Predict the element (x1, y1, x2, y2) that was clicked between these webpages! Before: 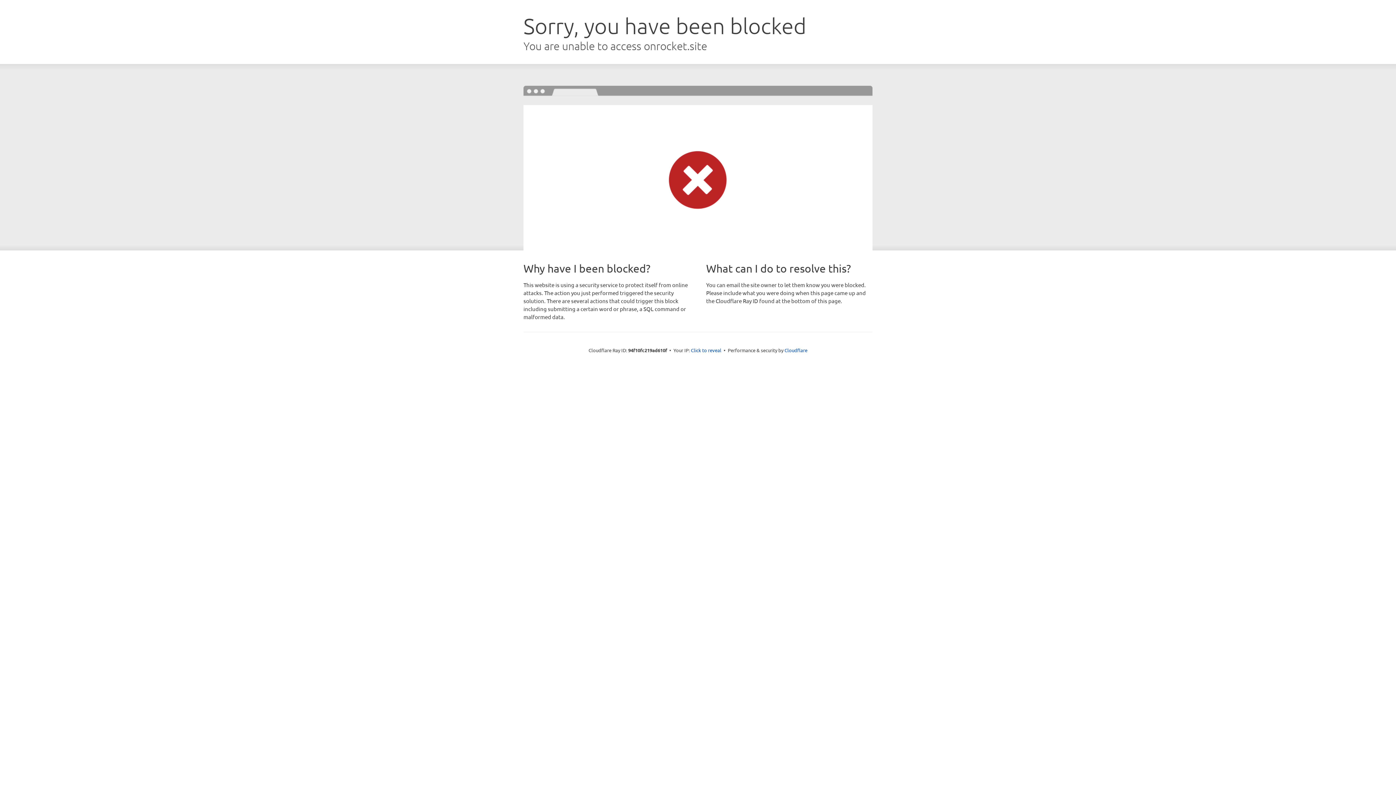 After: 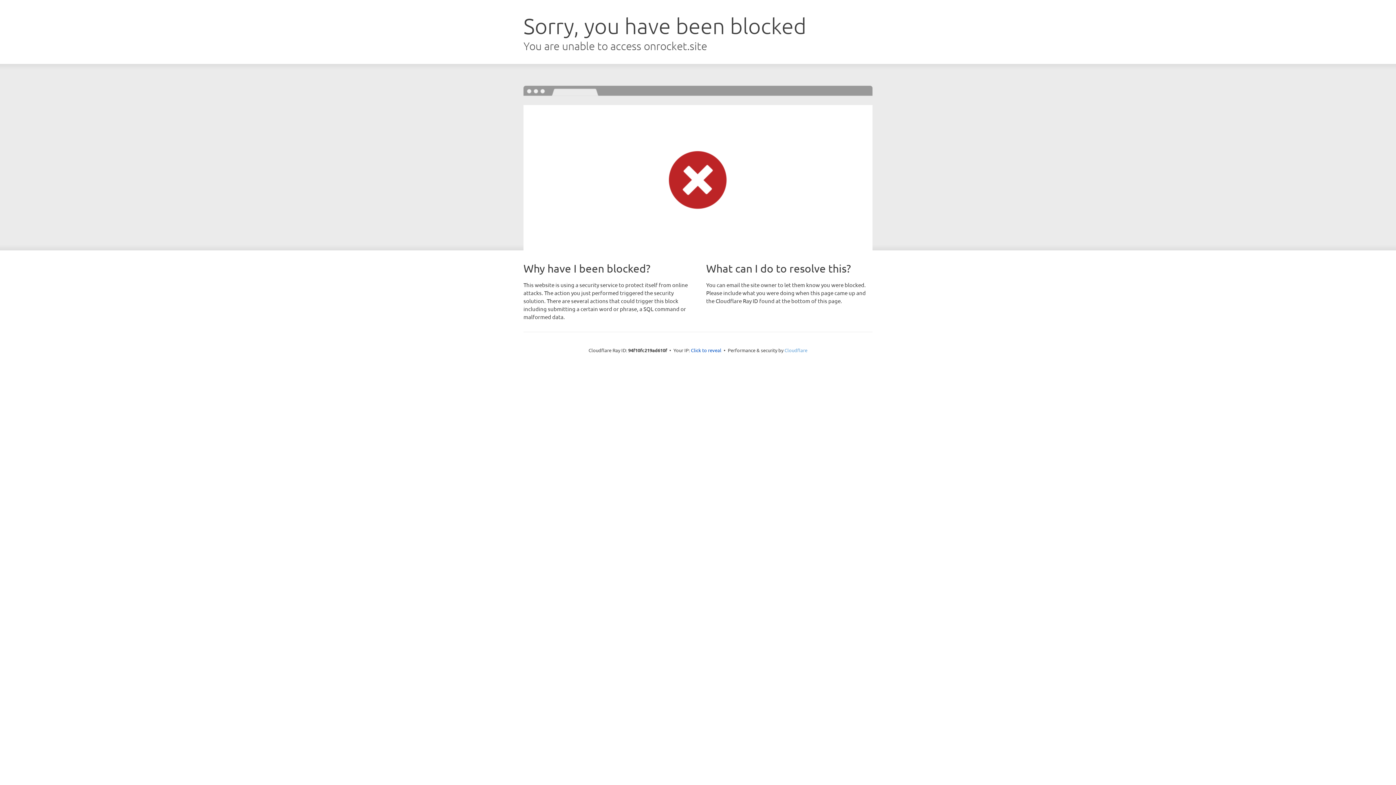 Action: bbox: (784, 347, 807, 353) label: Cloudflare